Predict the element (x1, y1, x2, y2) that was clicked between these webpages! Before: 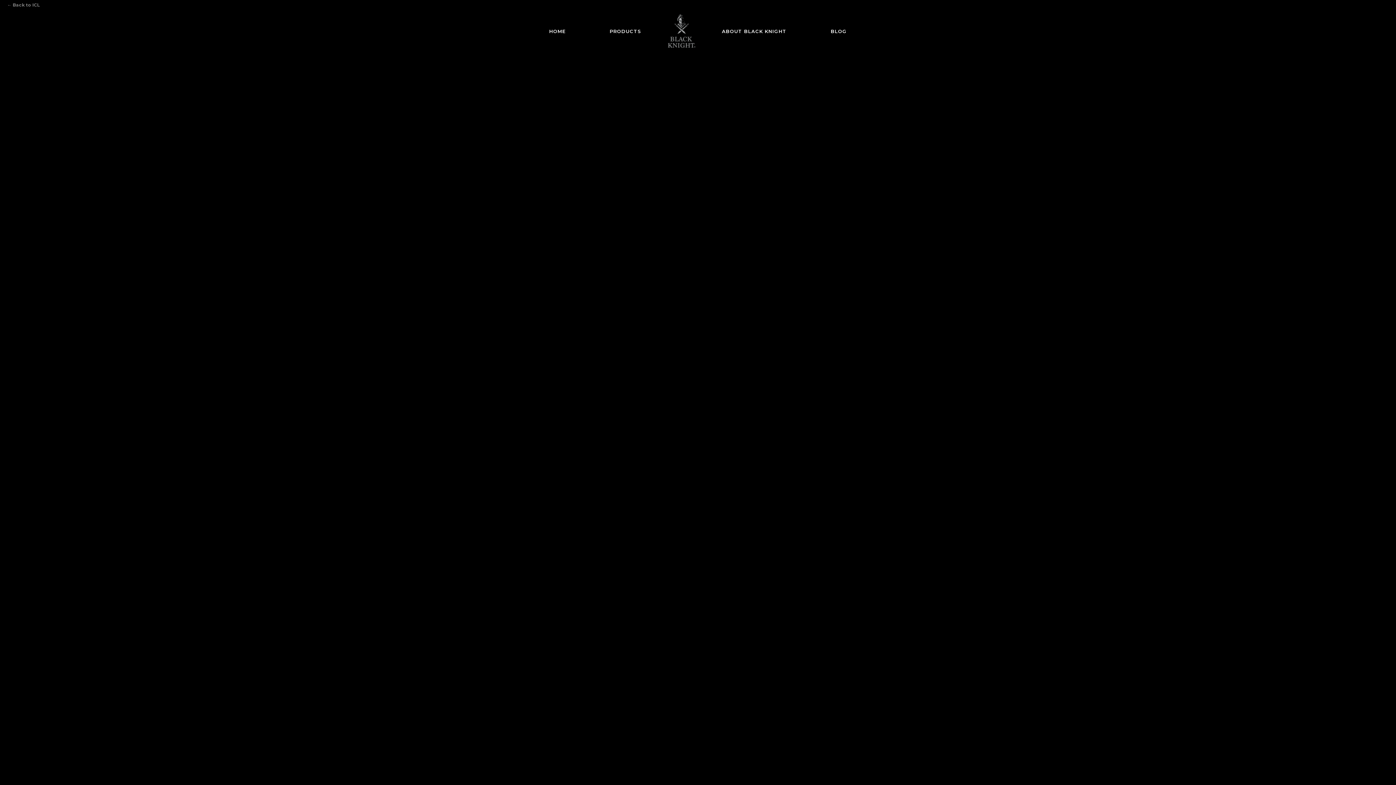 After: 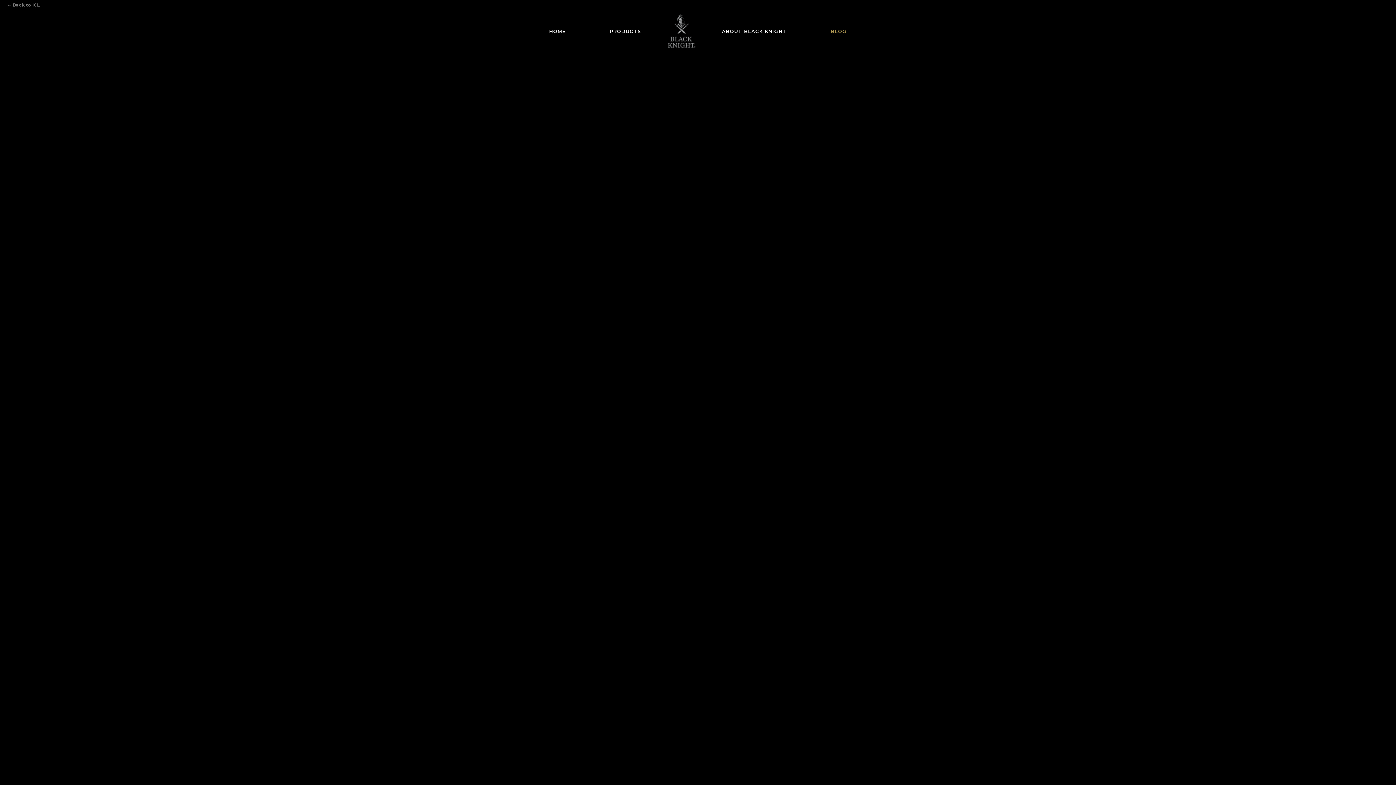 Action: bbox: (823, 18, 854, 43) label: BLOG